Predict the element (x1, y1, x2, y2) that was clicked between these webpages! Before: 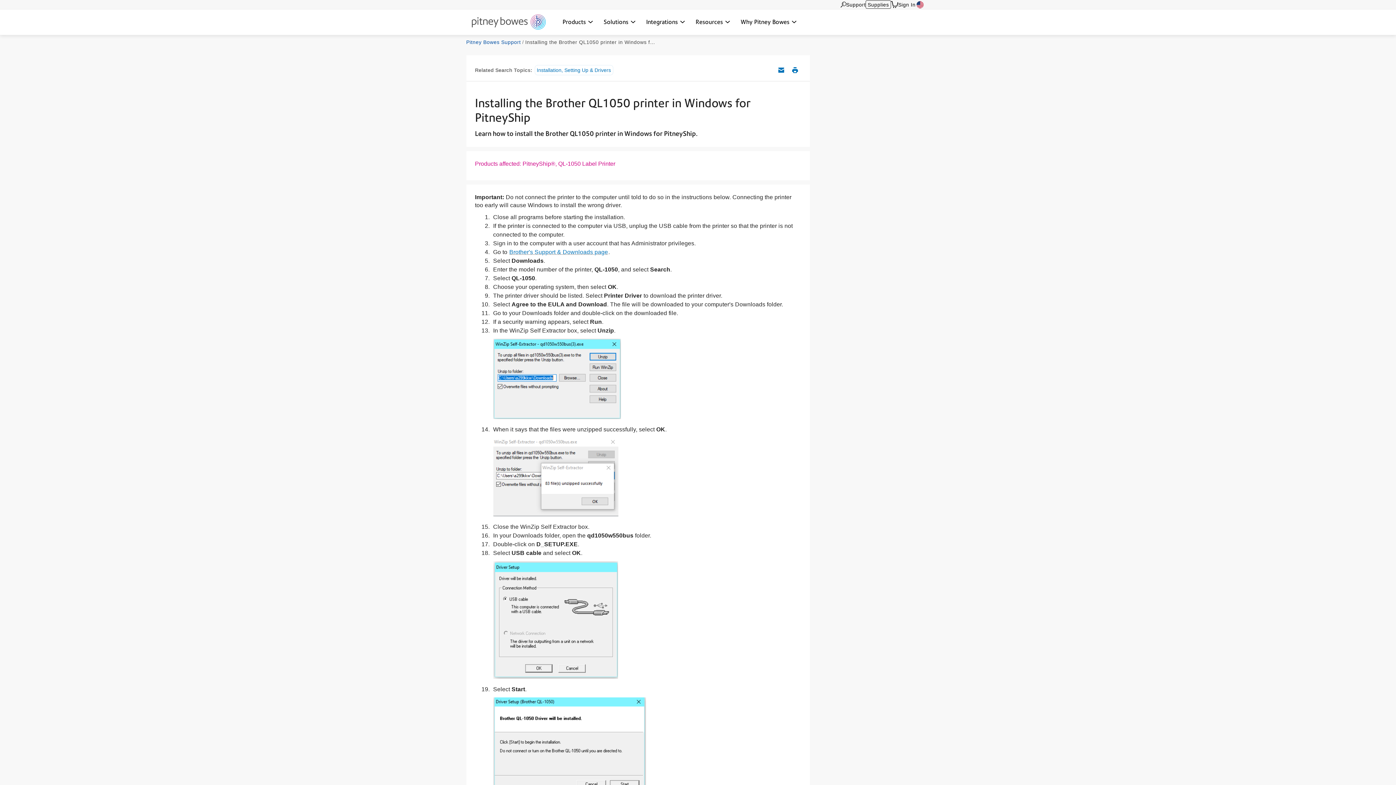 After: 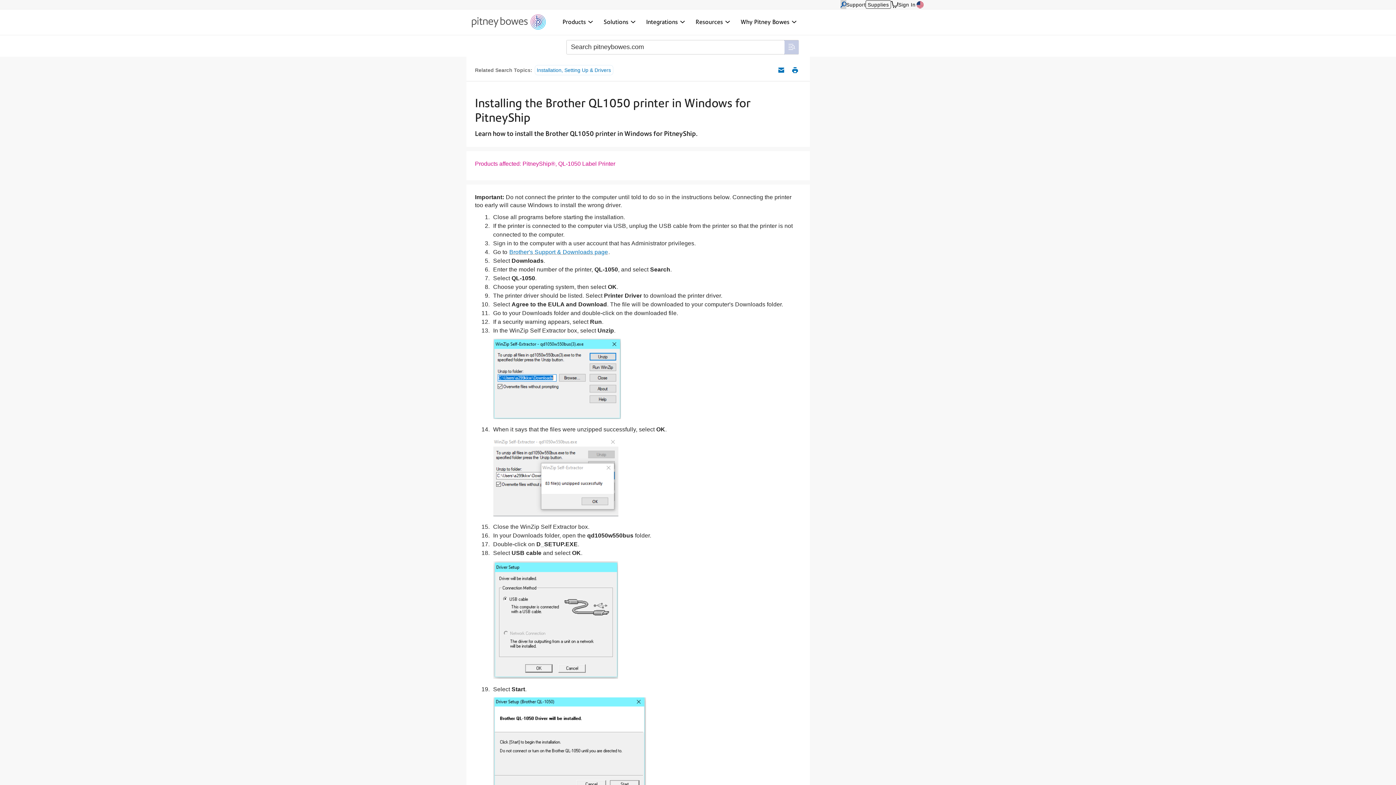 Action: bbox: (840, 0, 846, 9)